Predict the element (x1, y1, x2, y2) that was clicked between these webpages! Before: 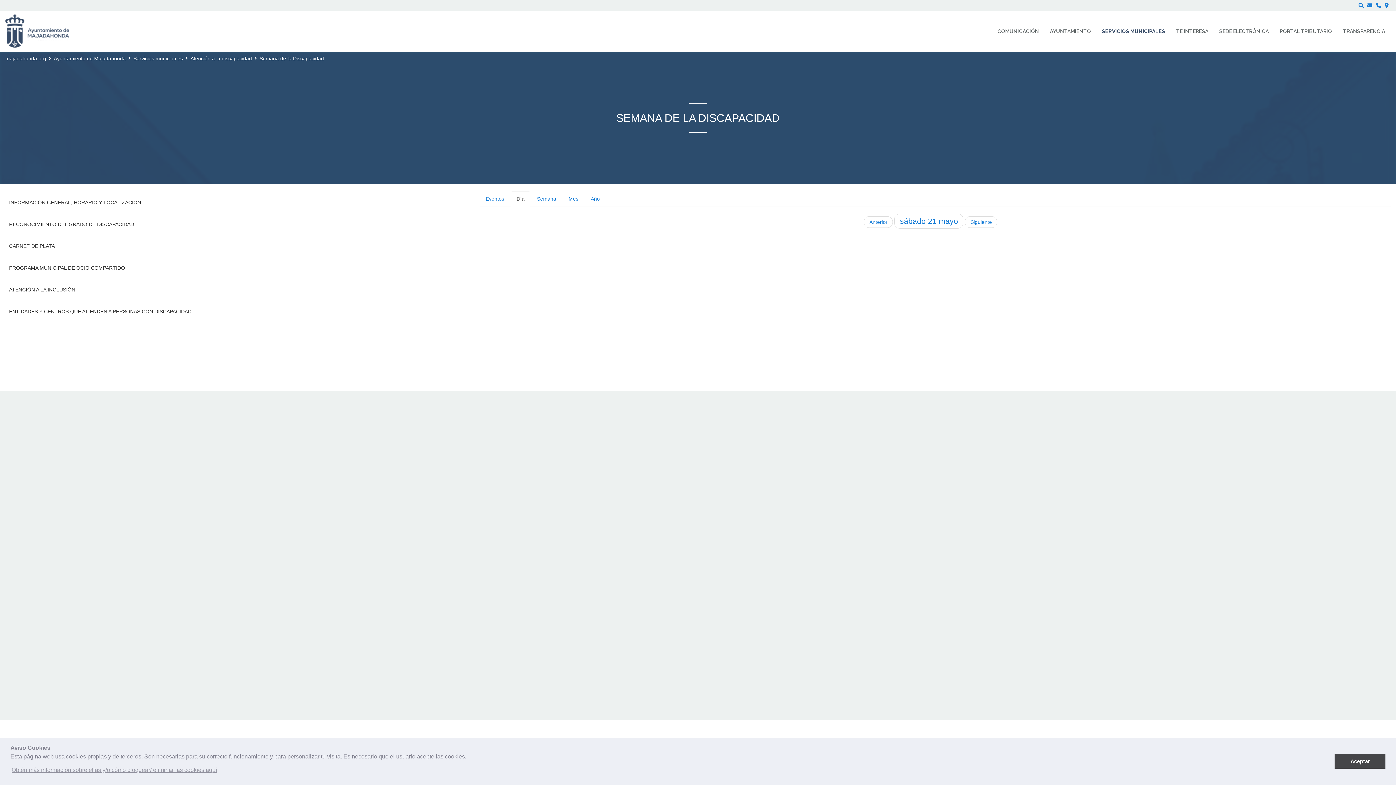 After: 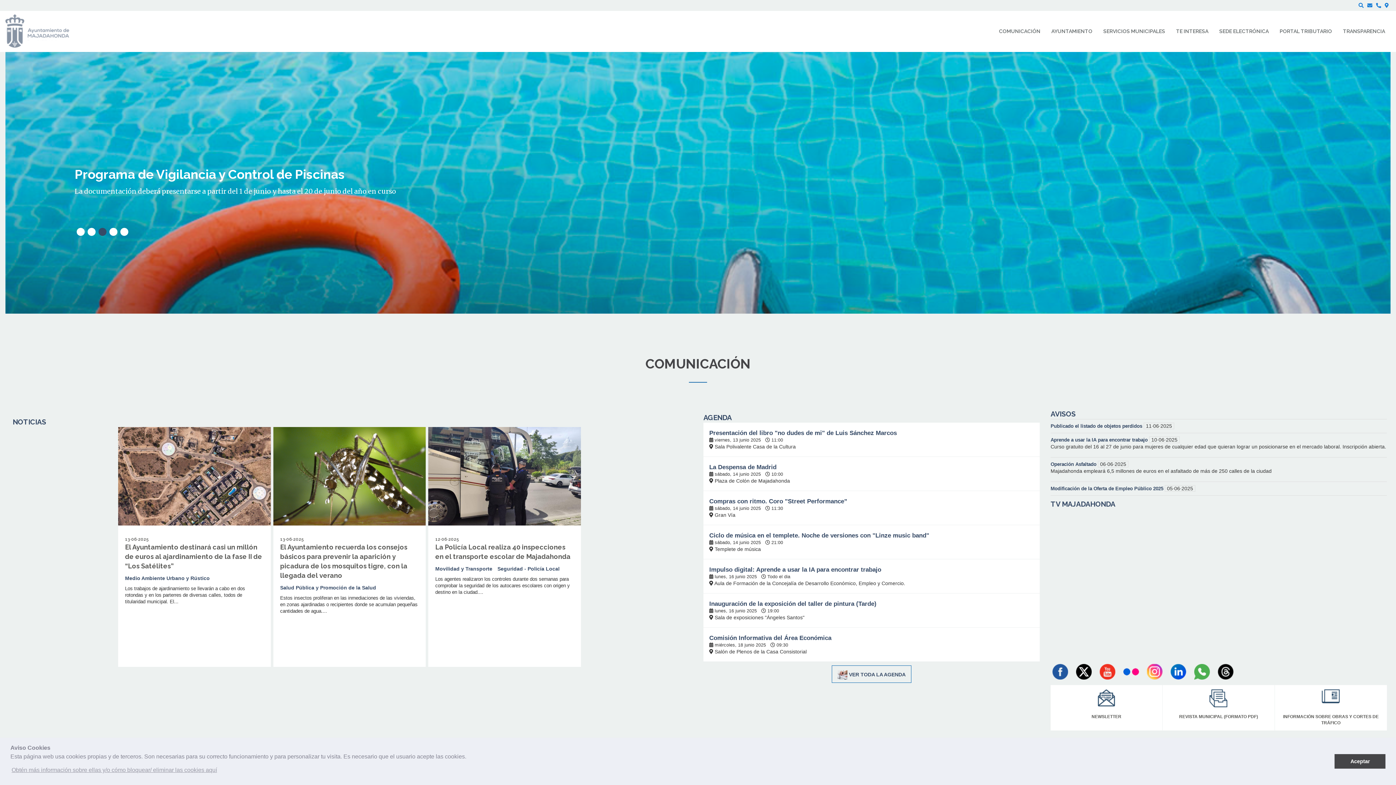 Action: bbox: (5, 11, 78, 51)